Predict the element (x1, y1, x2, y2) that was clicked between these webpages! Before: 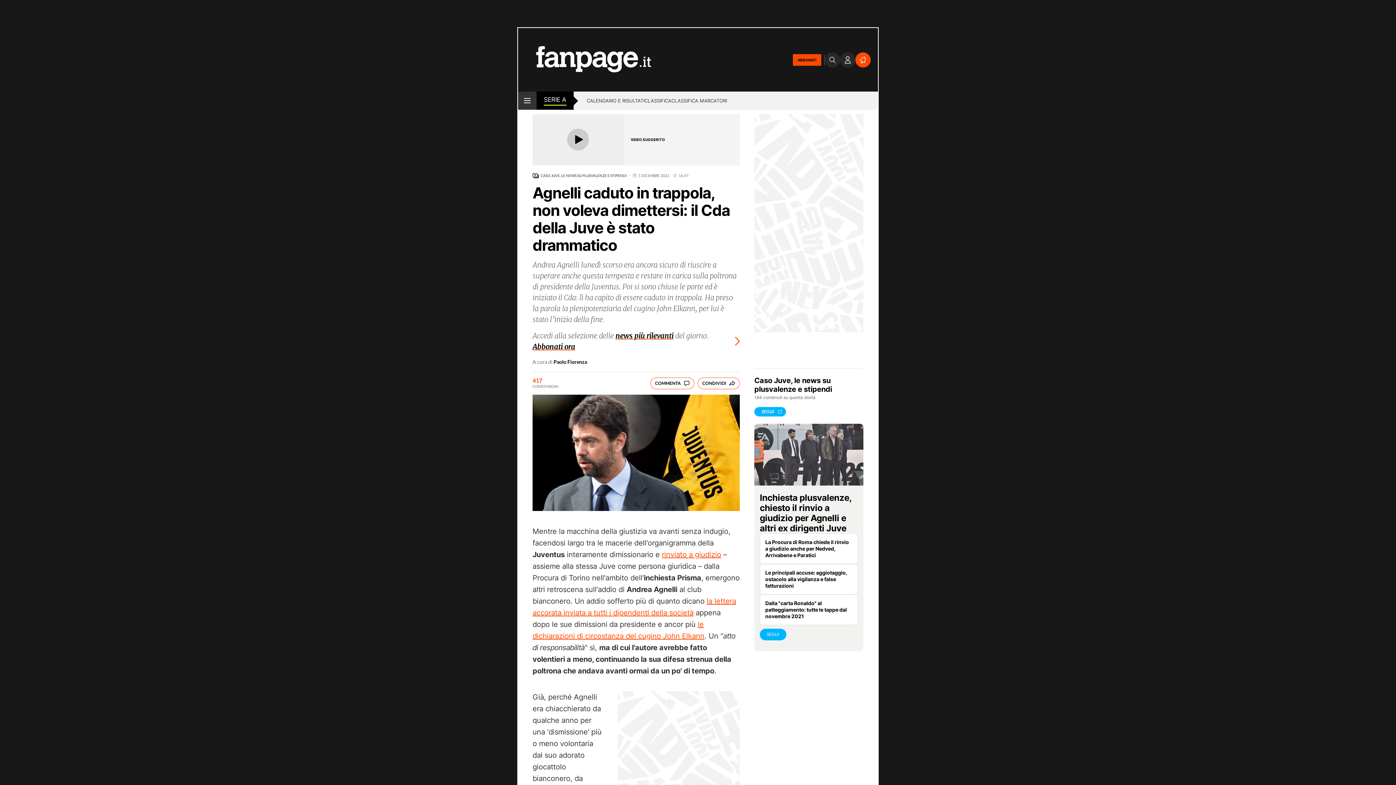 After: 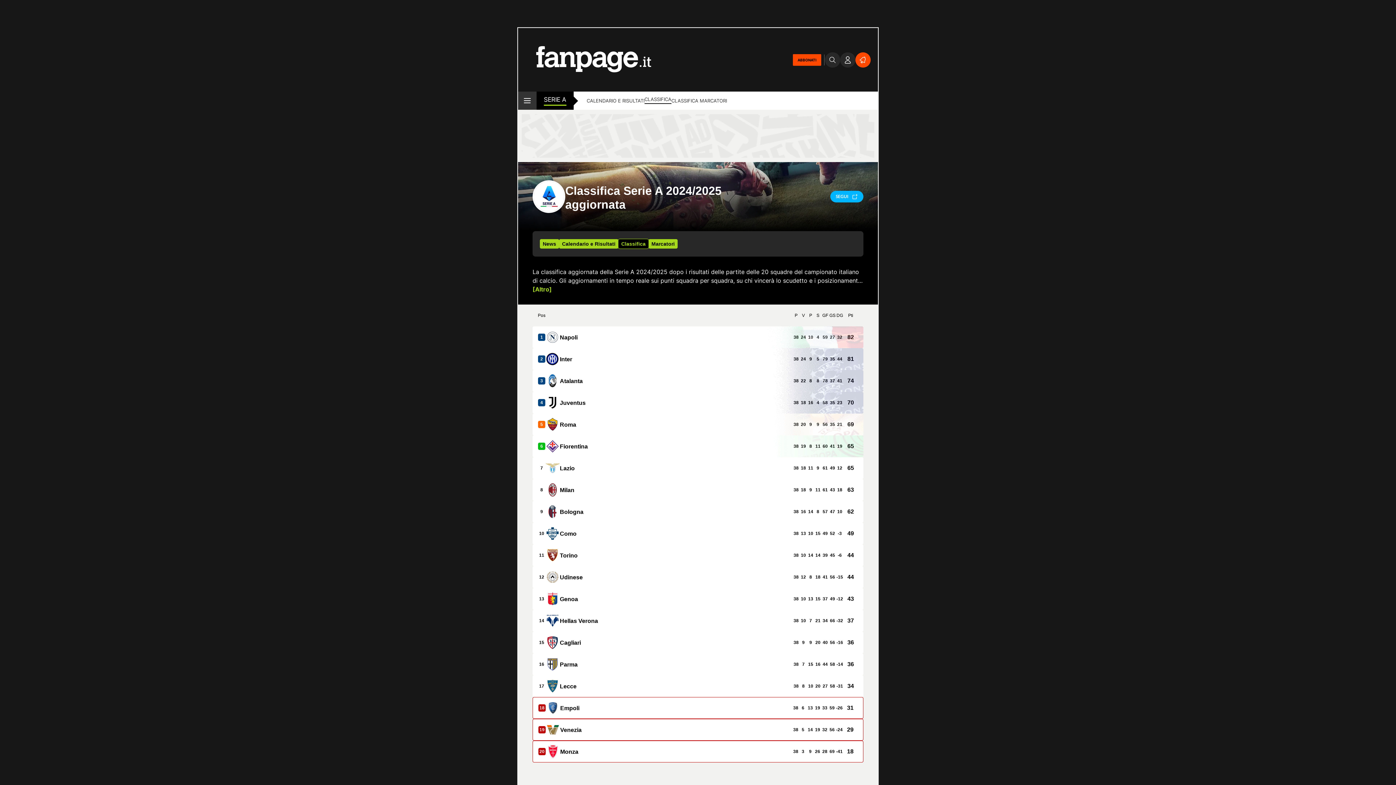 Action: bbox: (644, 97, 671, 105) label: CLASSIFICA